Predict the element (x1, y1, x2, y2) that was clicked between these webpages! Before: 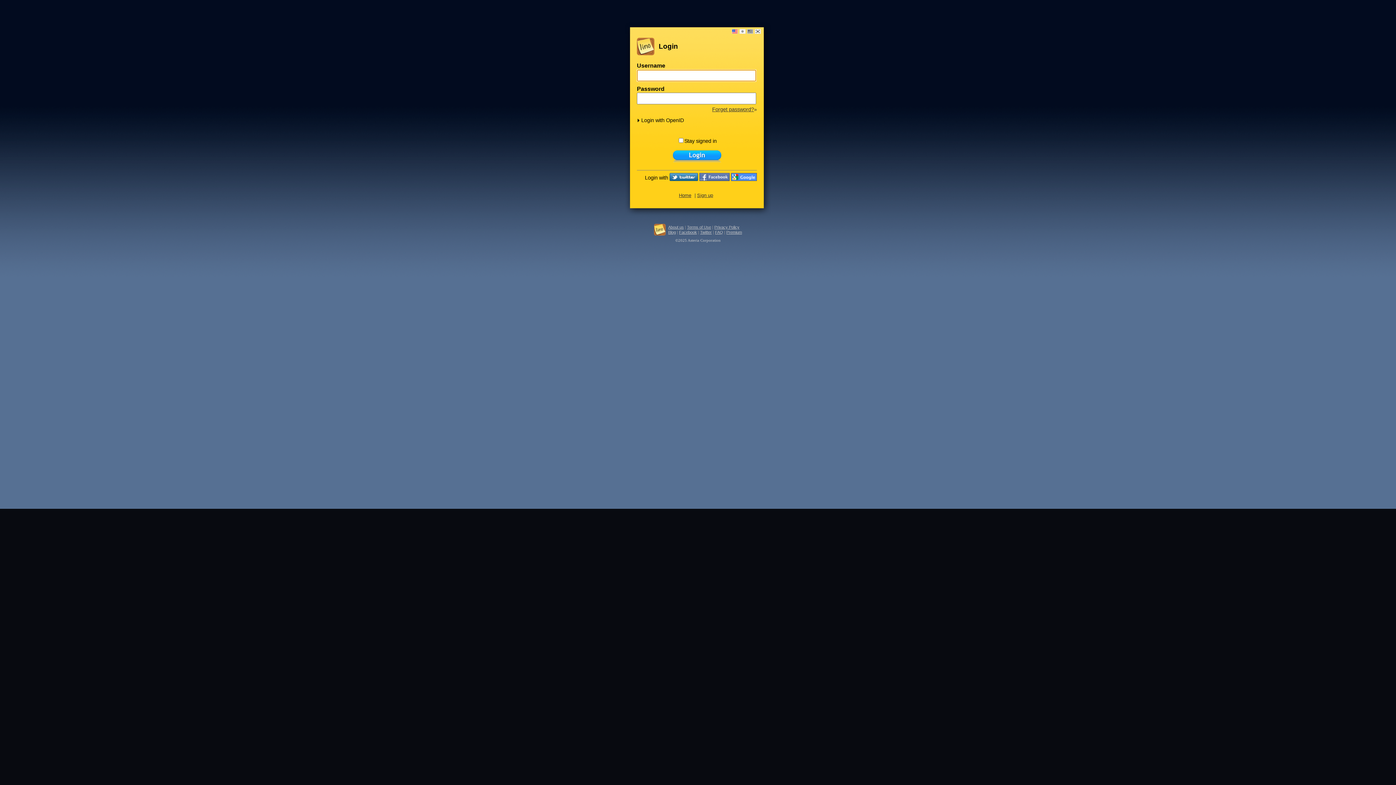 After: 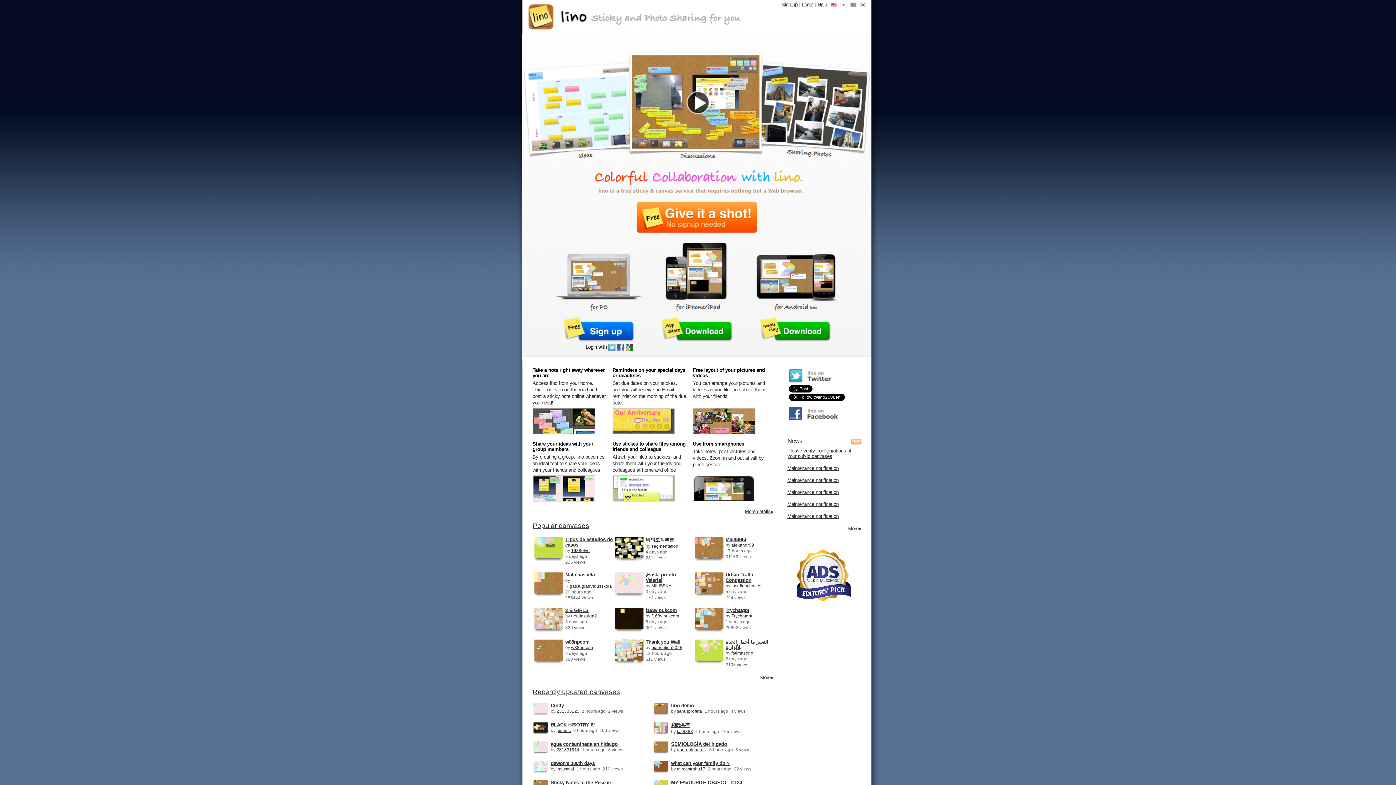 Action: bbox: (679, 192, 691, 198) label: Home